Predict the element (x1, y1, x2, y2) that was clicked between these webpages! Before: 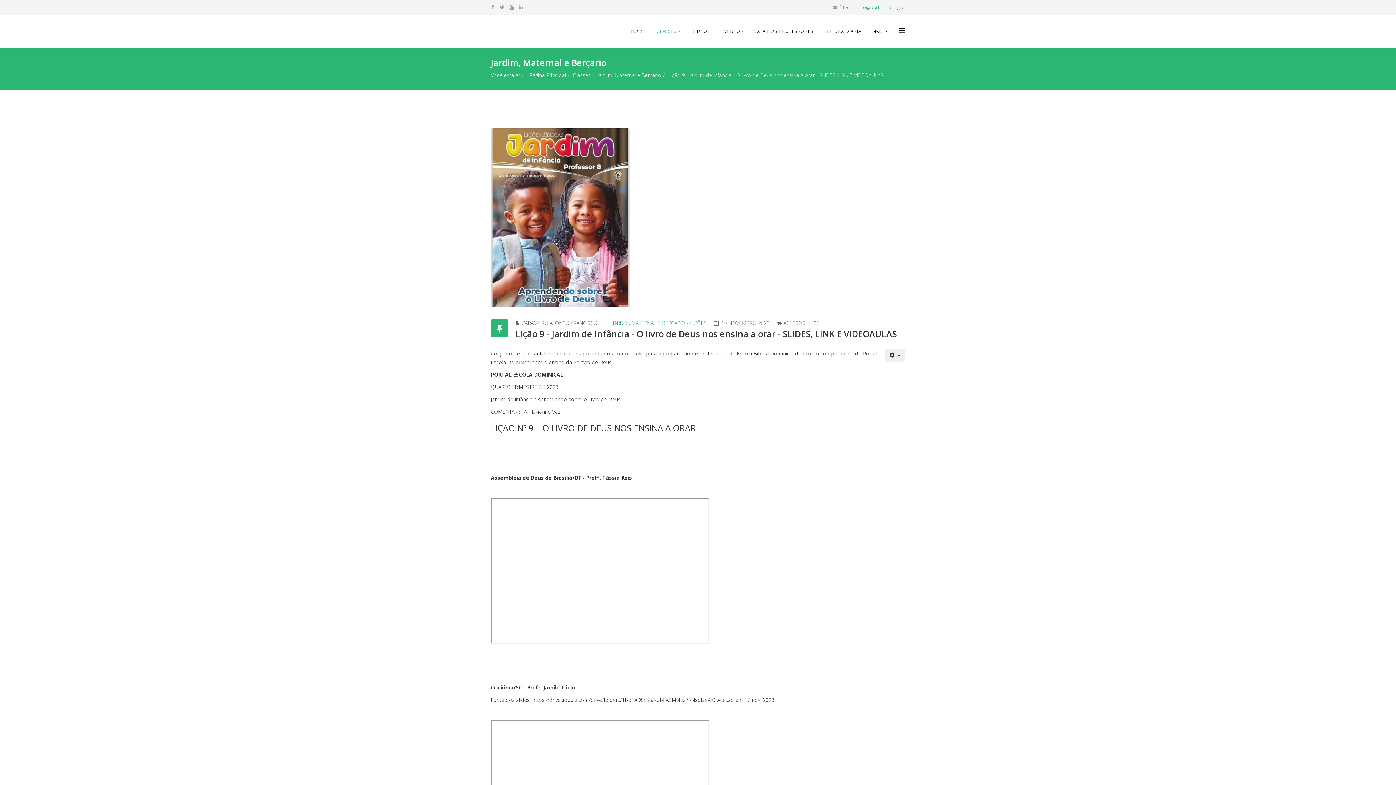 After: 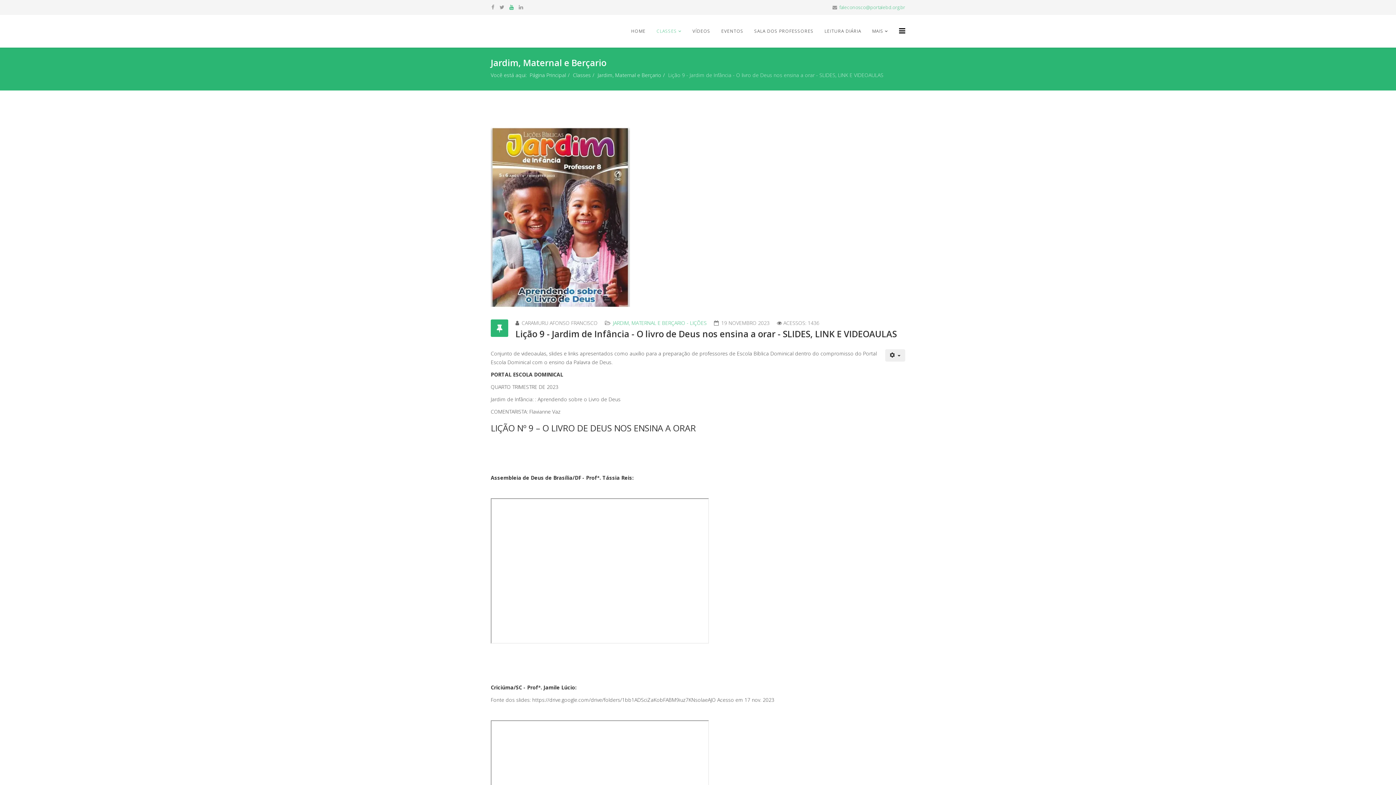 Action: bbox: (509, 3, 513, 10) label: youtube